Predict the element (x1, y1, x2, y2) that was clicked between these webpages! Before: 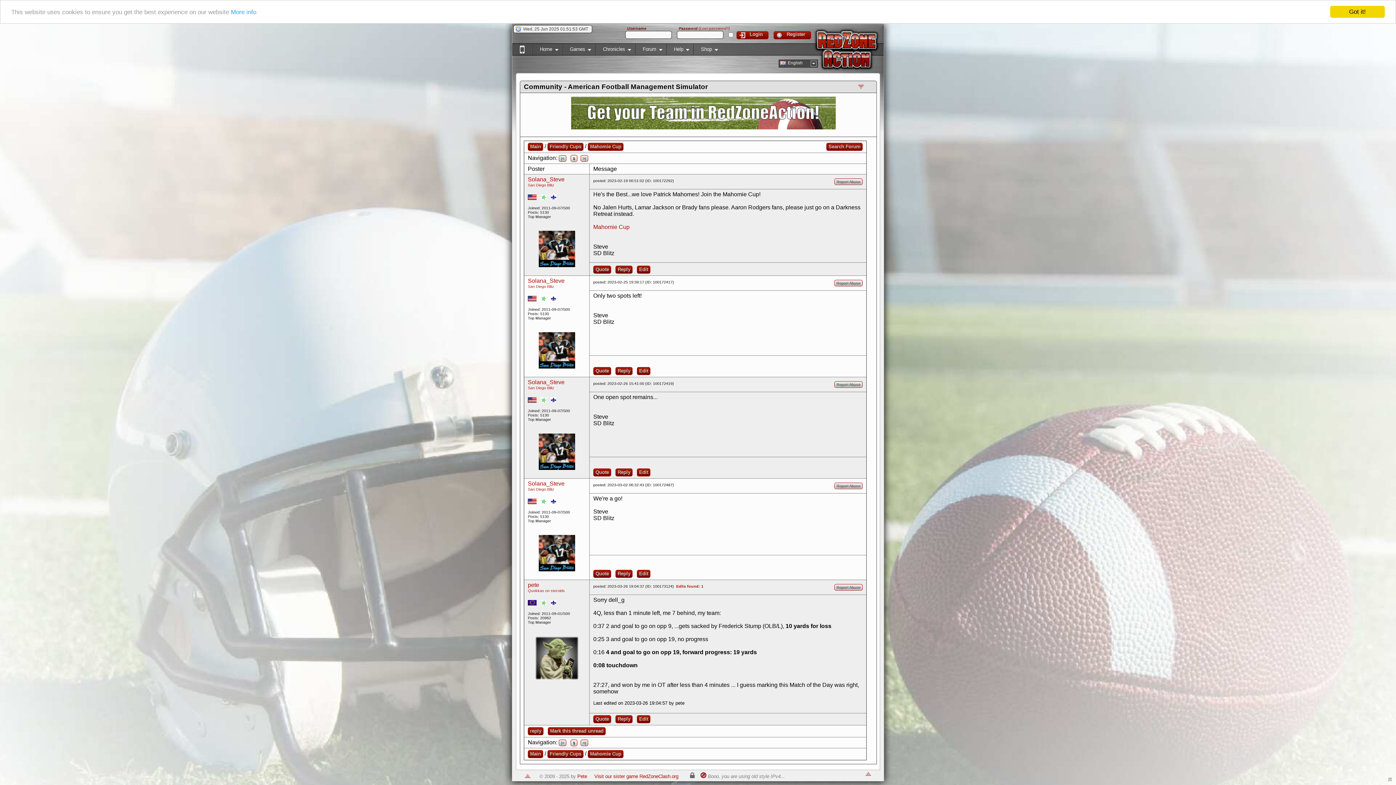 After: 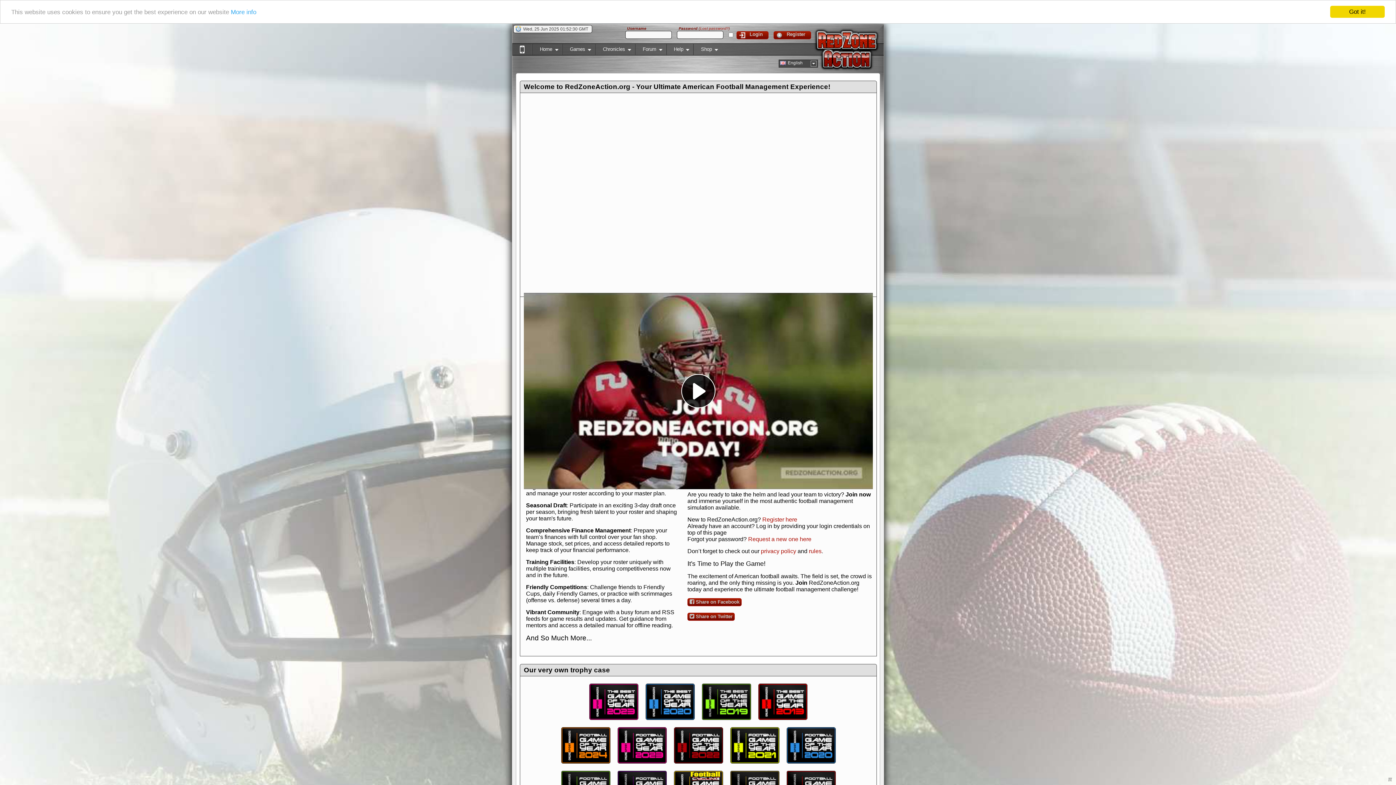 Action: label: Mark this thread unread bbox: (548, 727, 605, 735)